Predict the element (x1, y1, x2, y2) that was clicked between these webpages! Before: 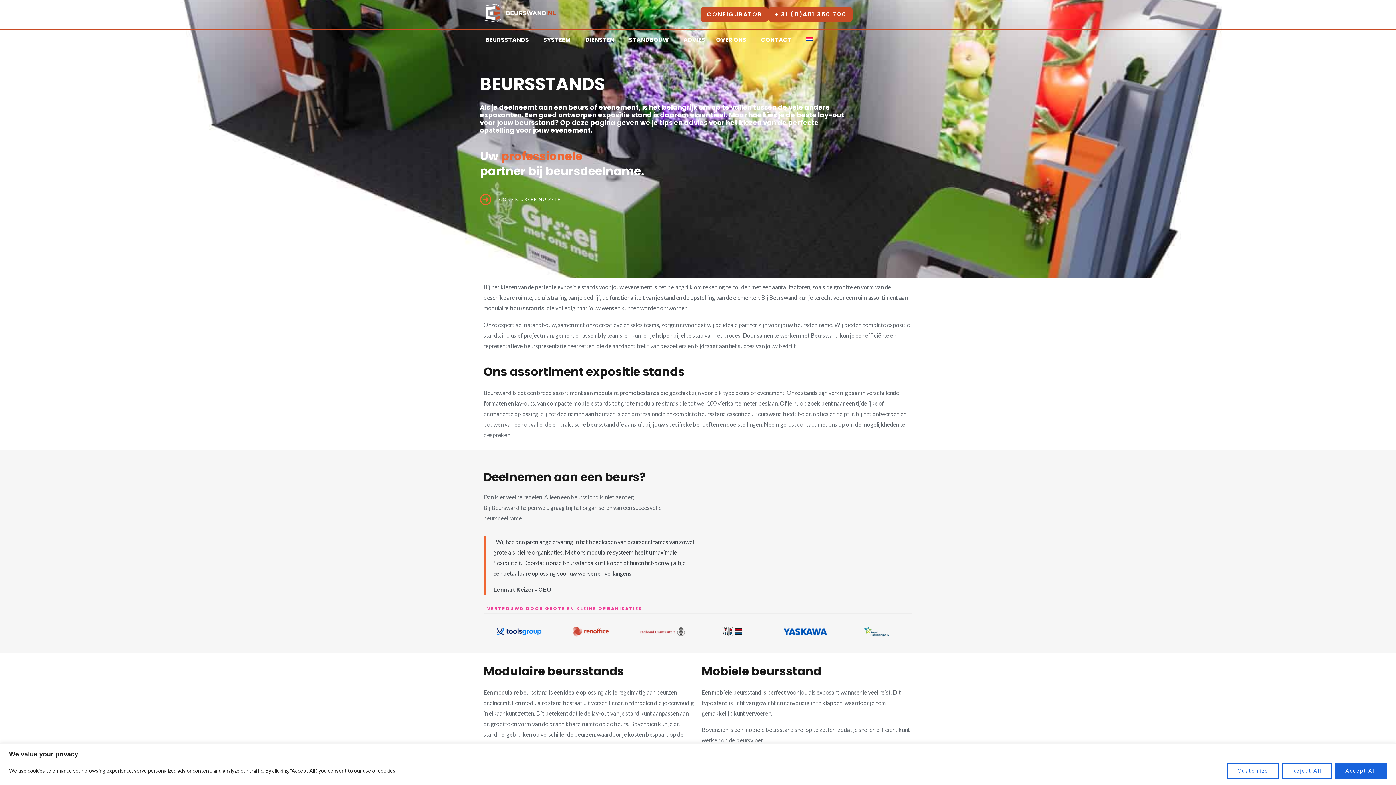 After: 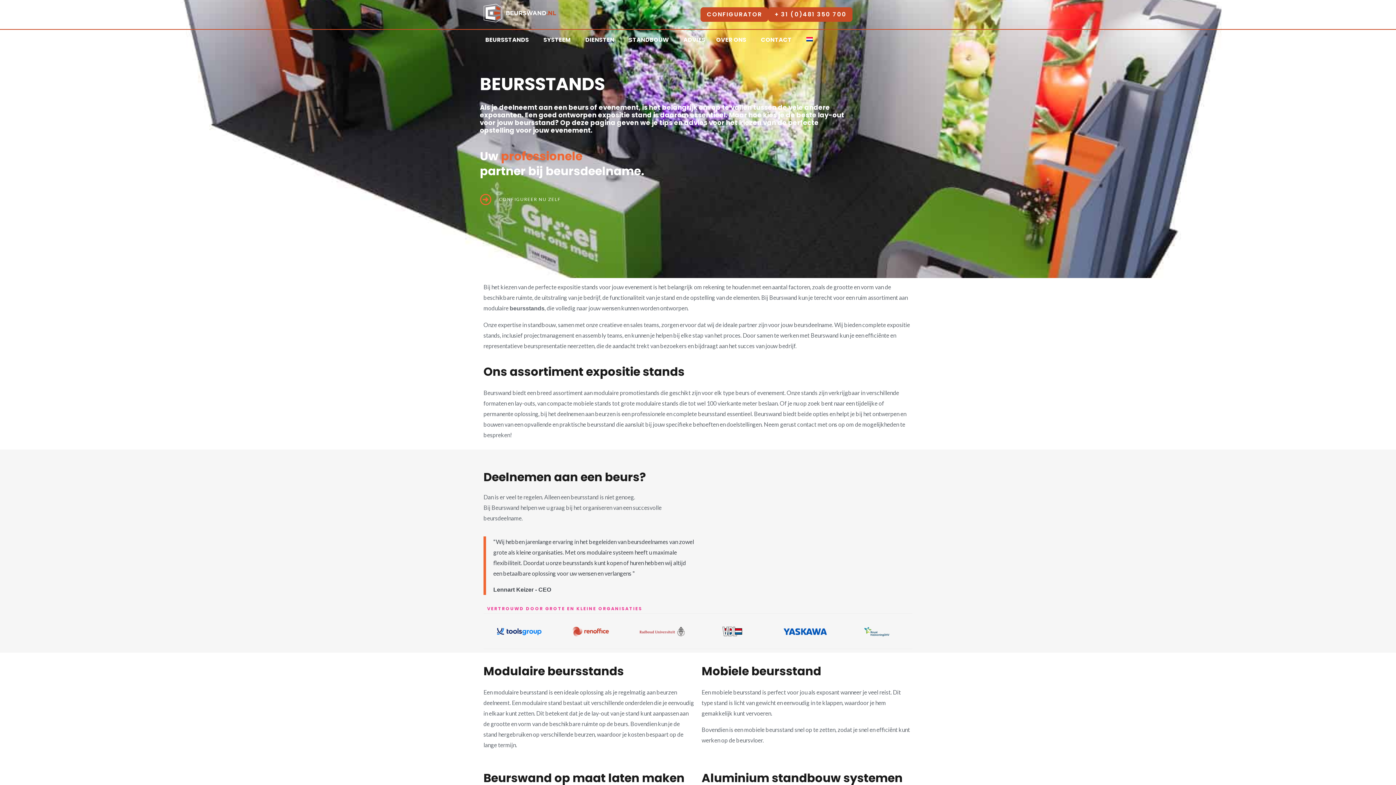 Action: bbox: (1335, 763, 1387, 779) label: Accept All